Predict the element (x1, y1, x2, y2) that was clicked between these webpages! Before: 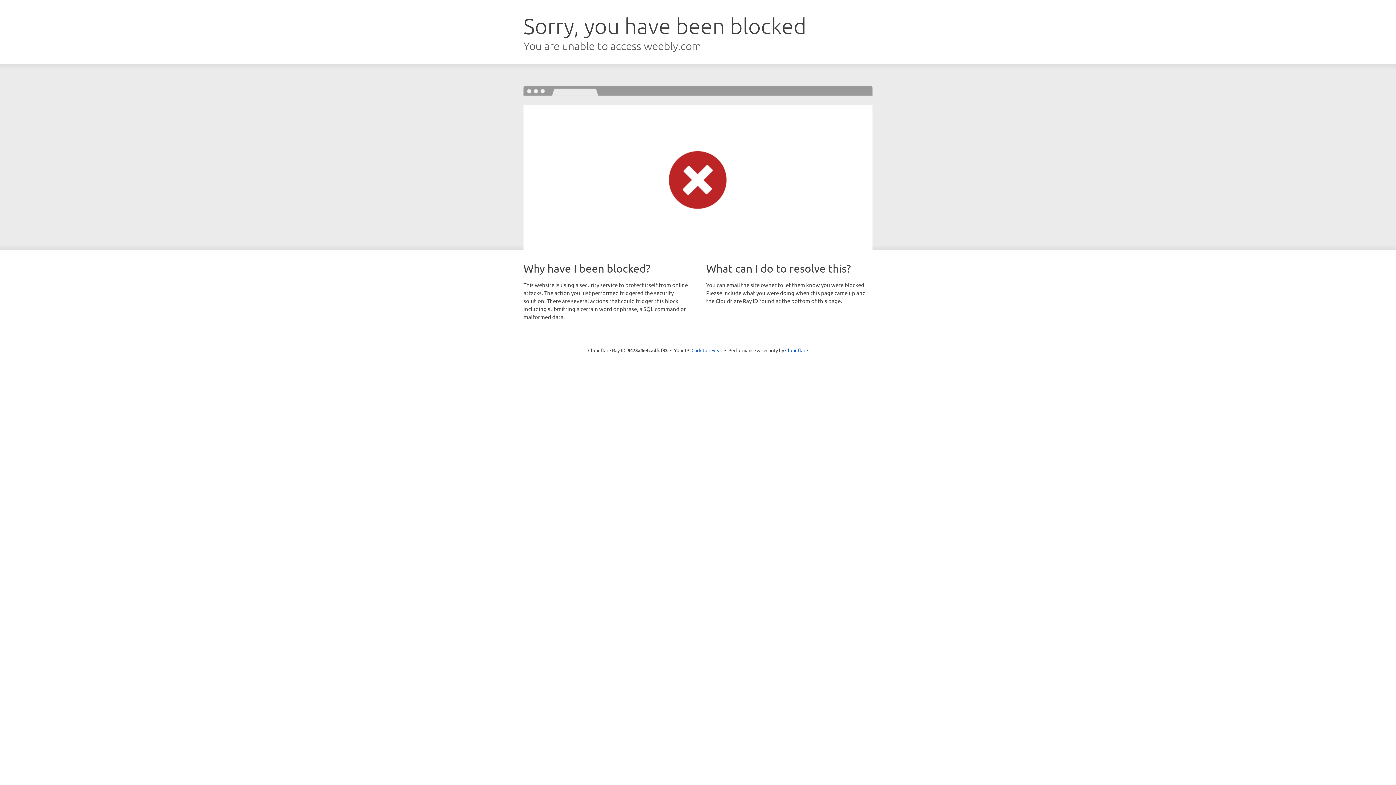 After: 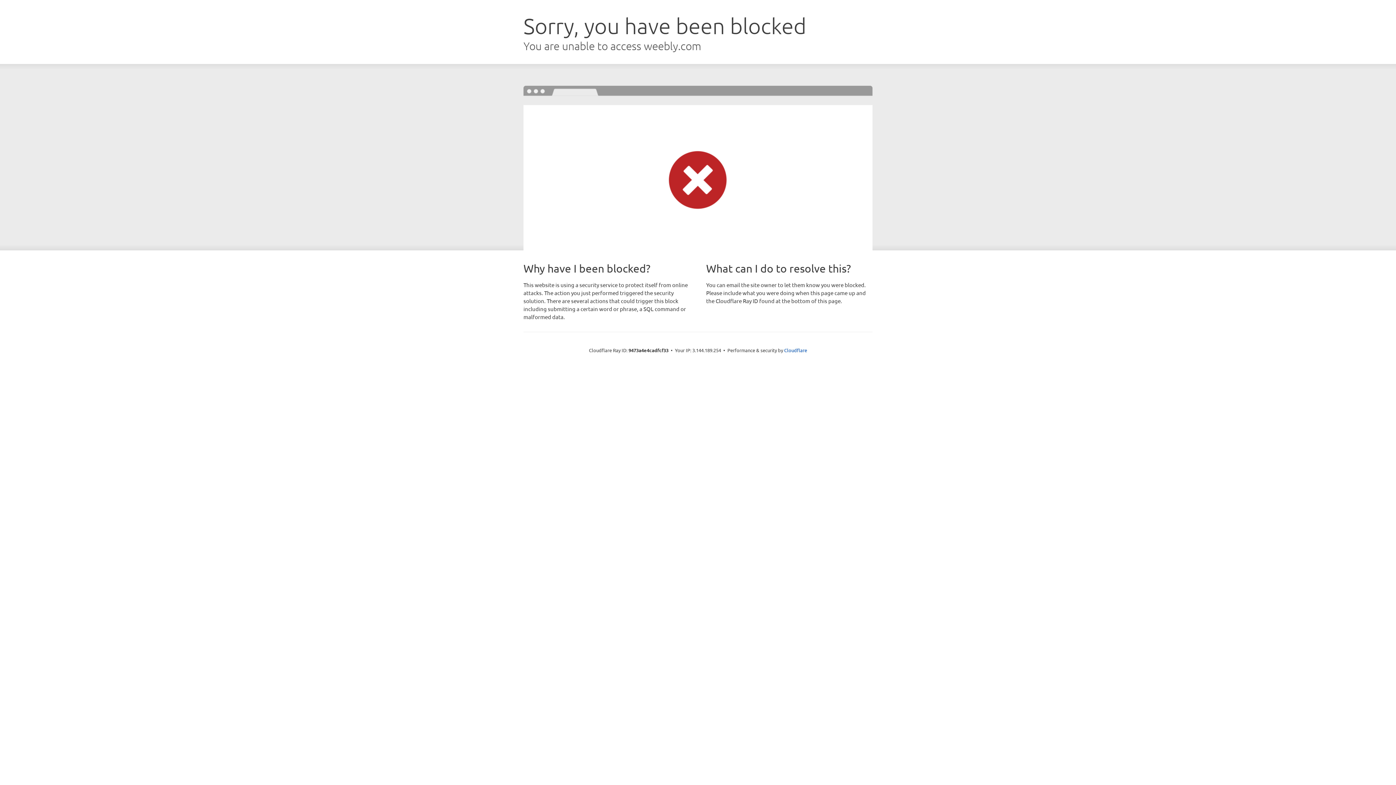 Action: label: Click to reveal bbox: (691, 346, 722, 353)